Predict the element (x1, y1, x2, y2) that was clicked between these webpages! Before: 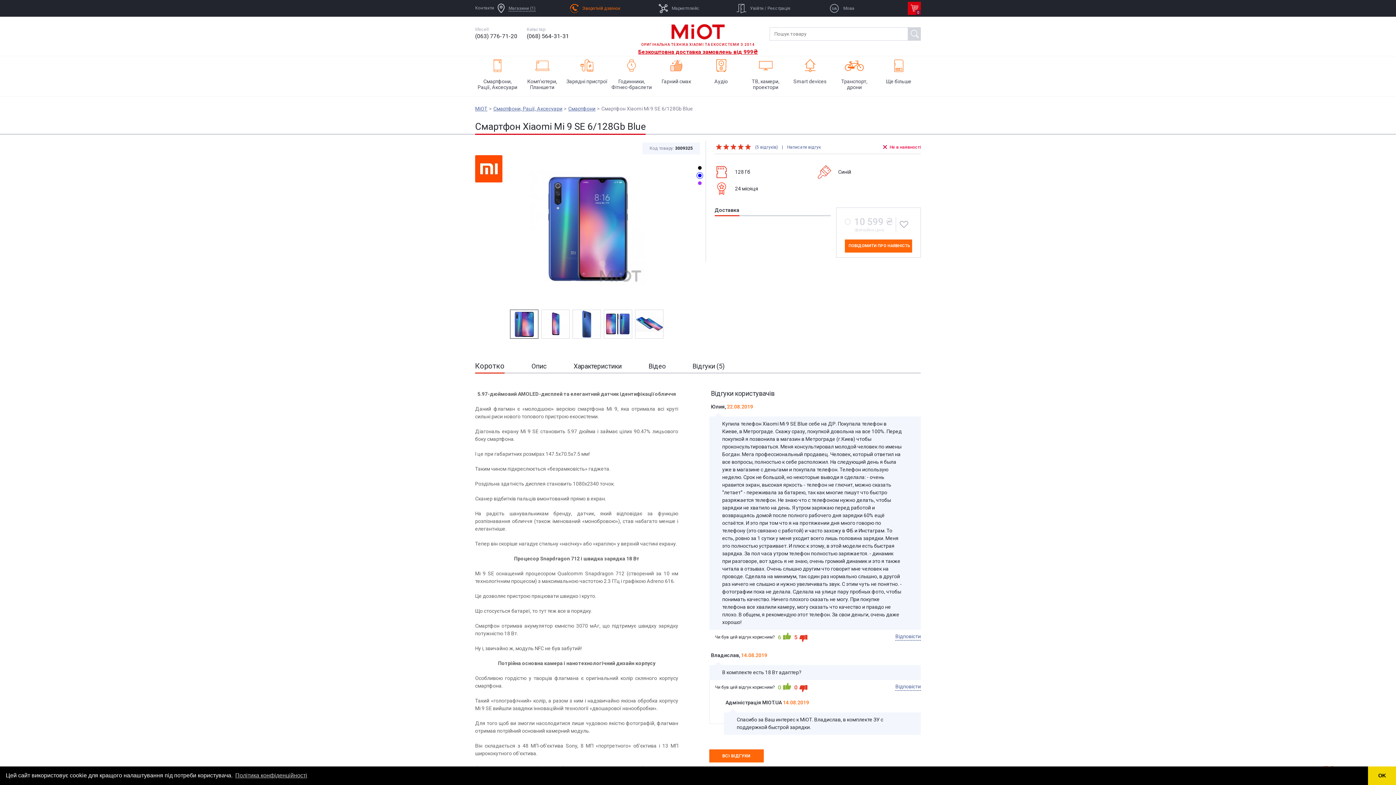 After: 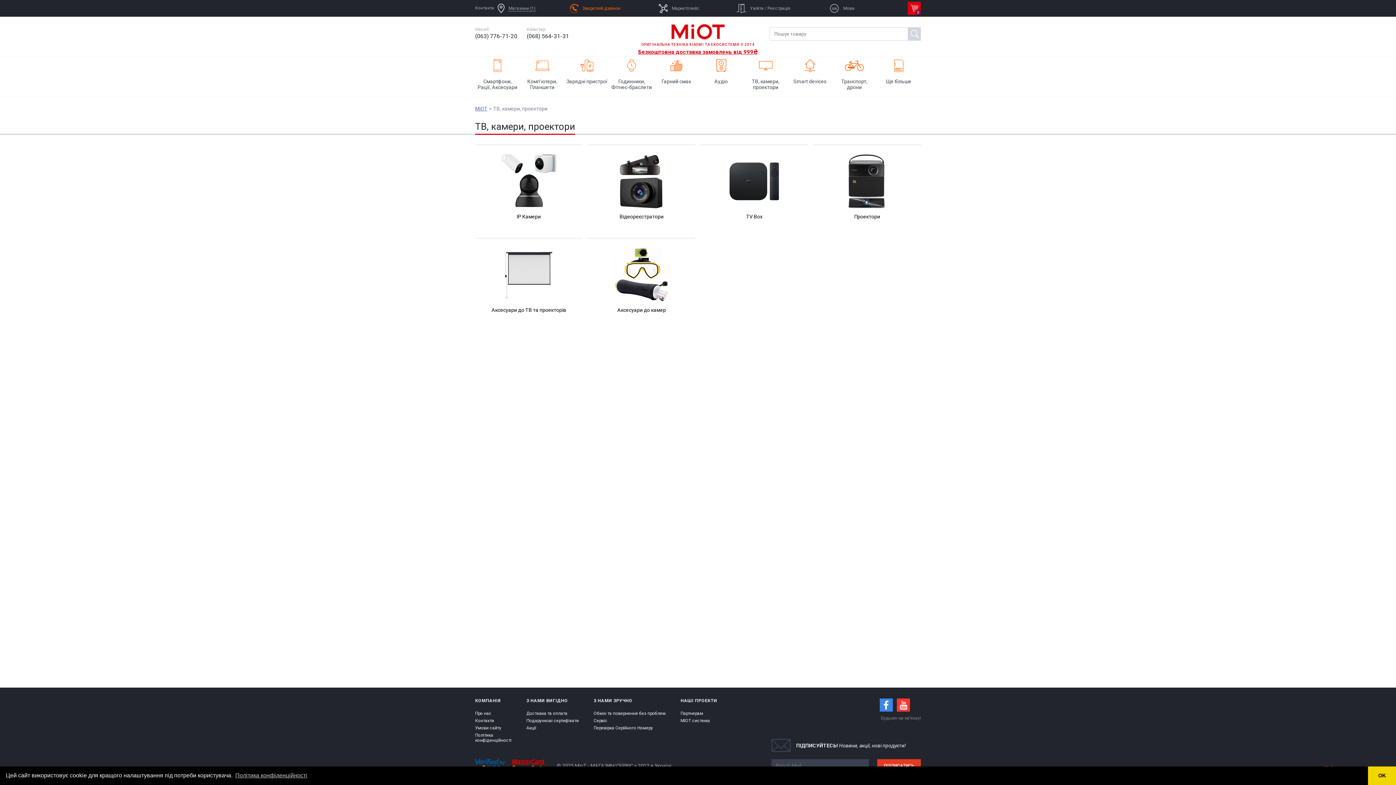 Action: label: ТВ, камери, проектори bbox: (743, 56, 788, 96)